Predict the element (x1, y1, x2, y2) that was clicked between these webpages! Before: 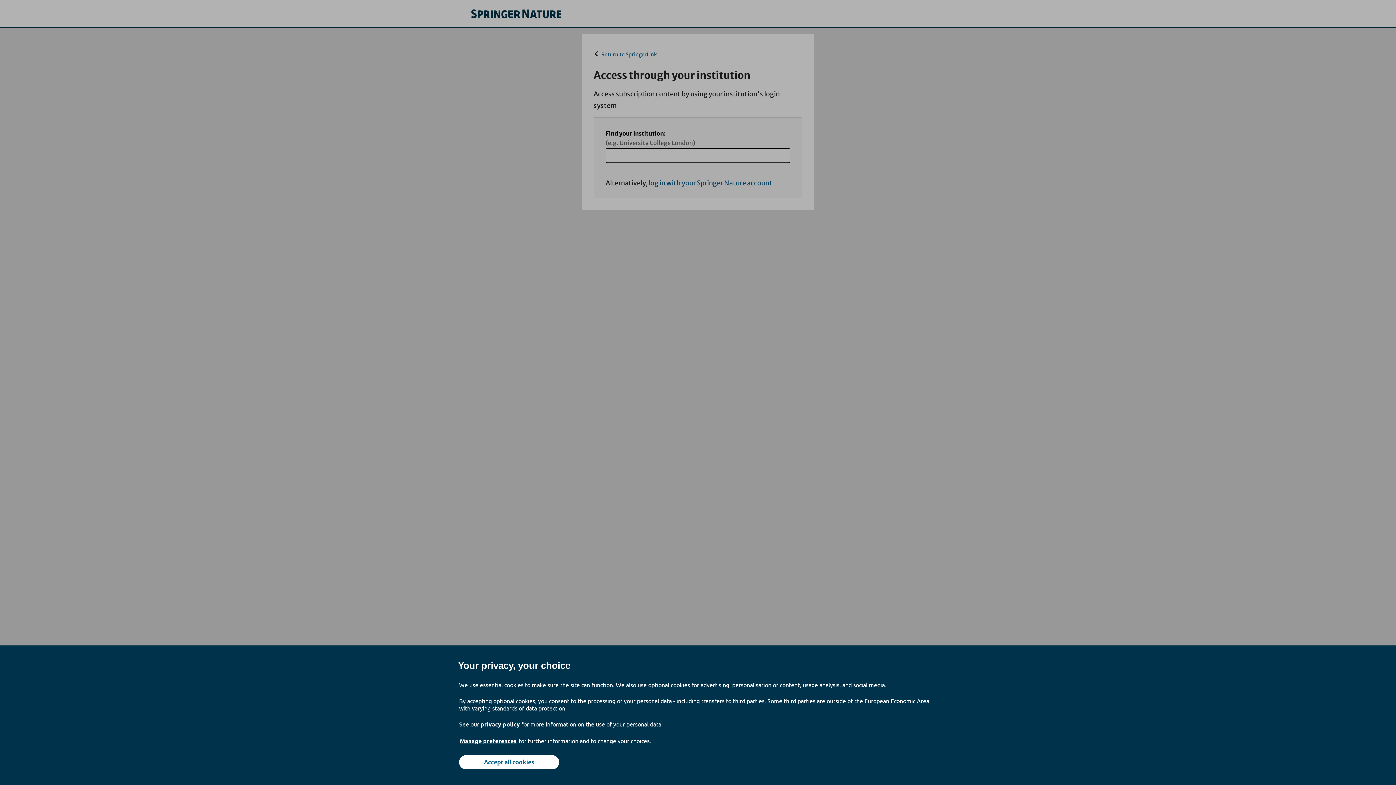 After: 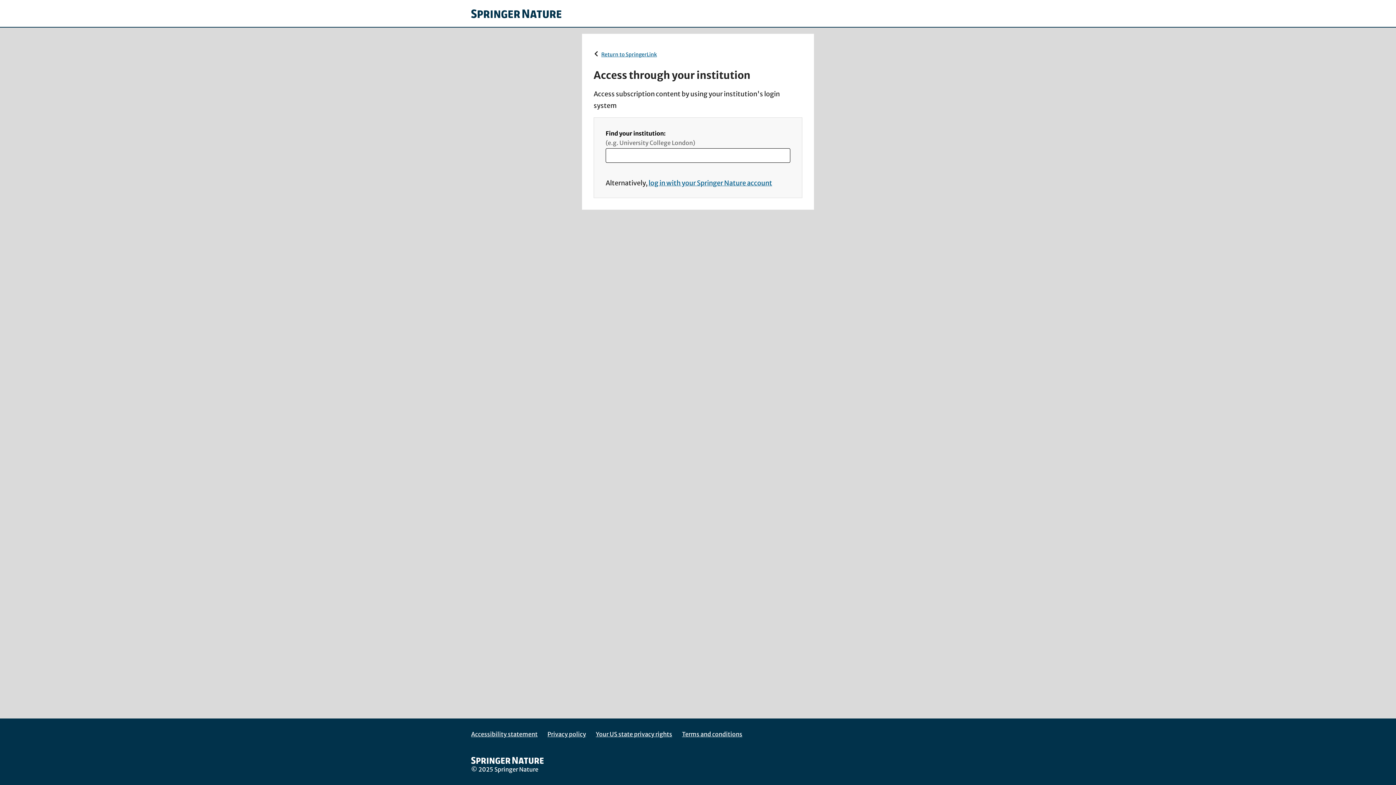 Action: bbox: (459, 755, 559, 769) label: Accept all cookies